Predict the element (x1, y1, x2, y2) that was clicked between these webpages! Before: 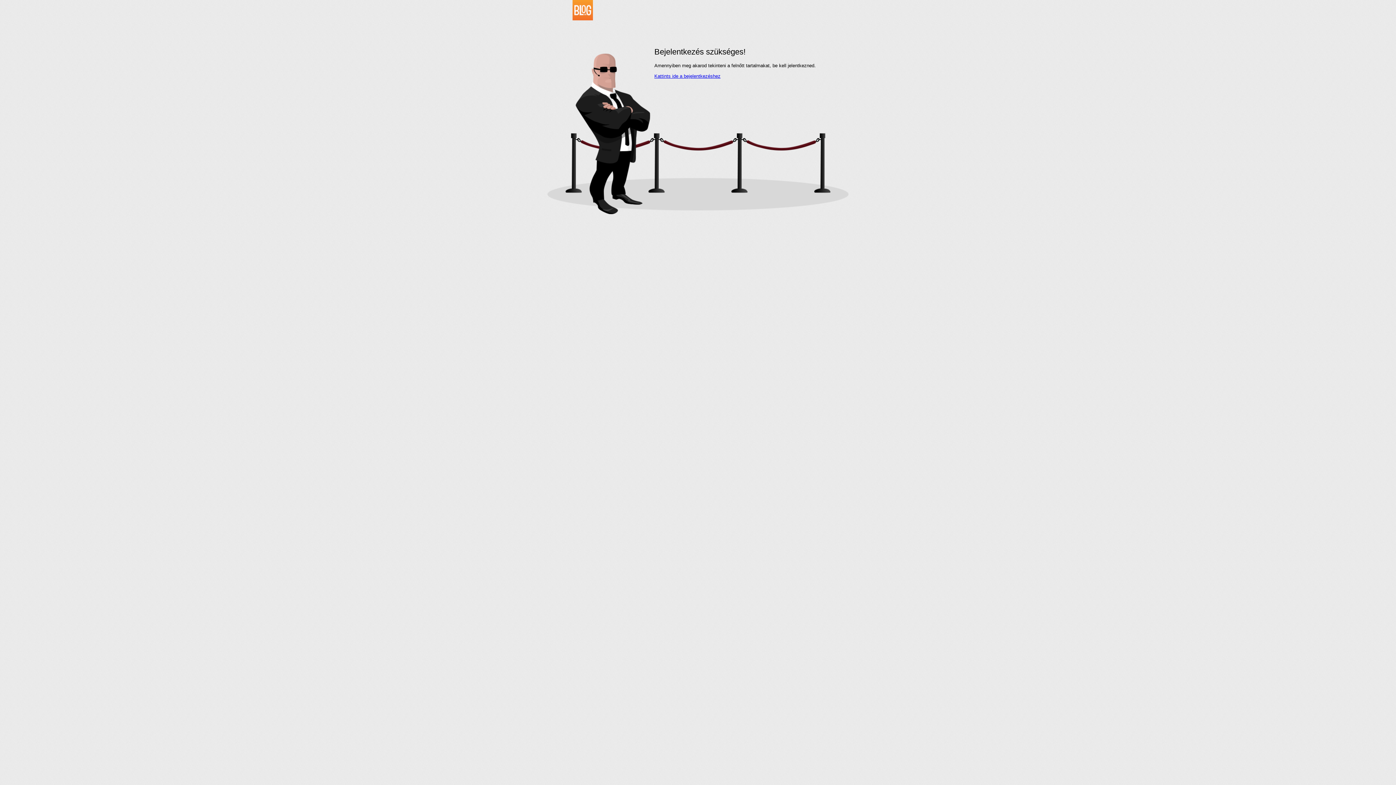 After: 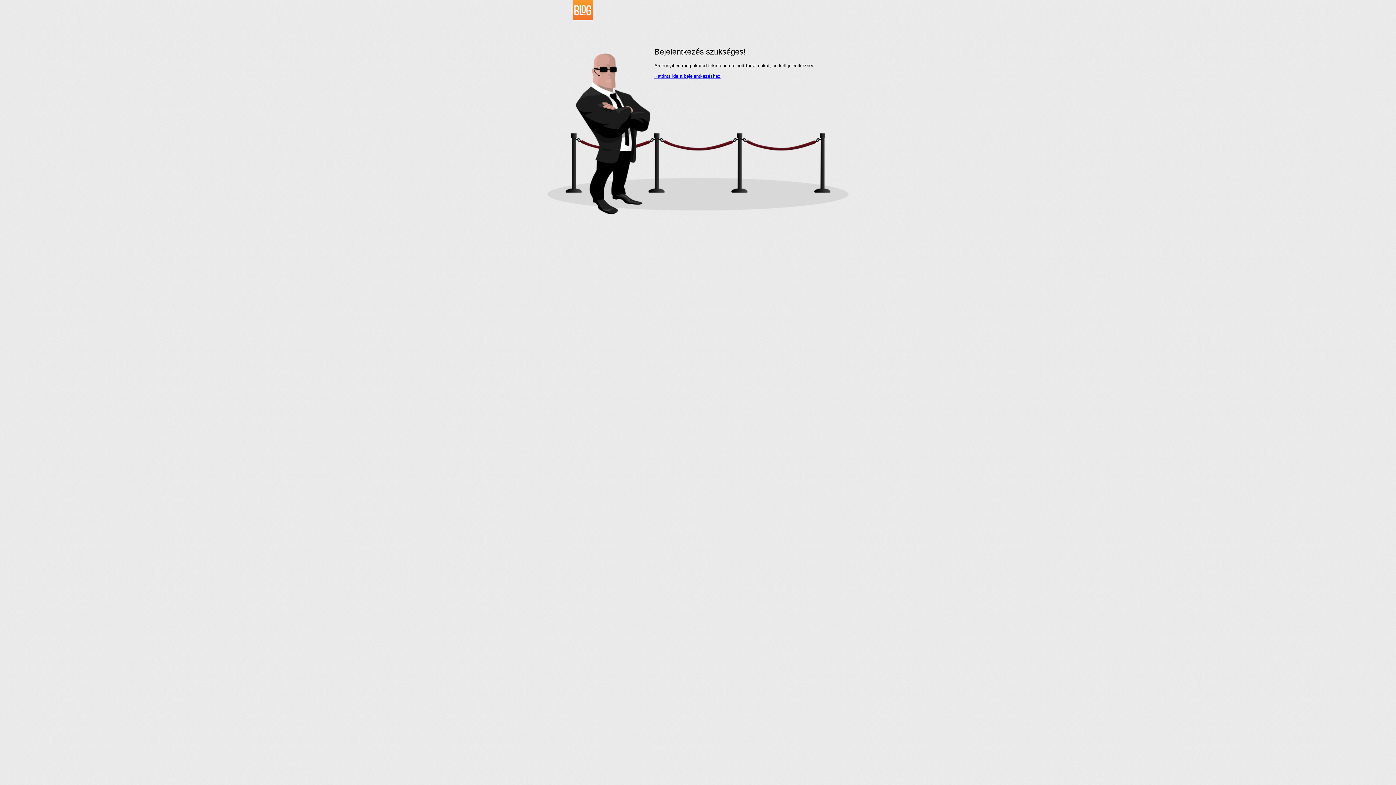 Action: label: Kattints ide a bejelentkezéshez bbox: (654, 73, 720, 78)